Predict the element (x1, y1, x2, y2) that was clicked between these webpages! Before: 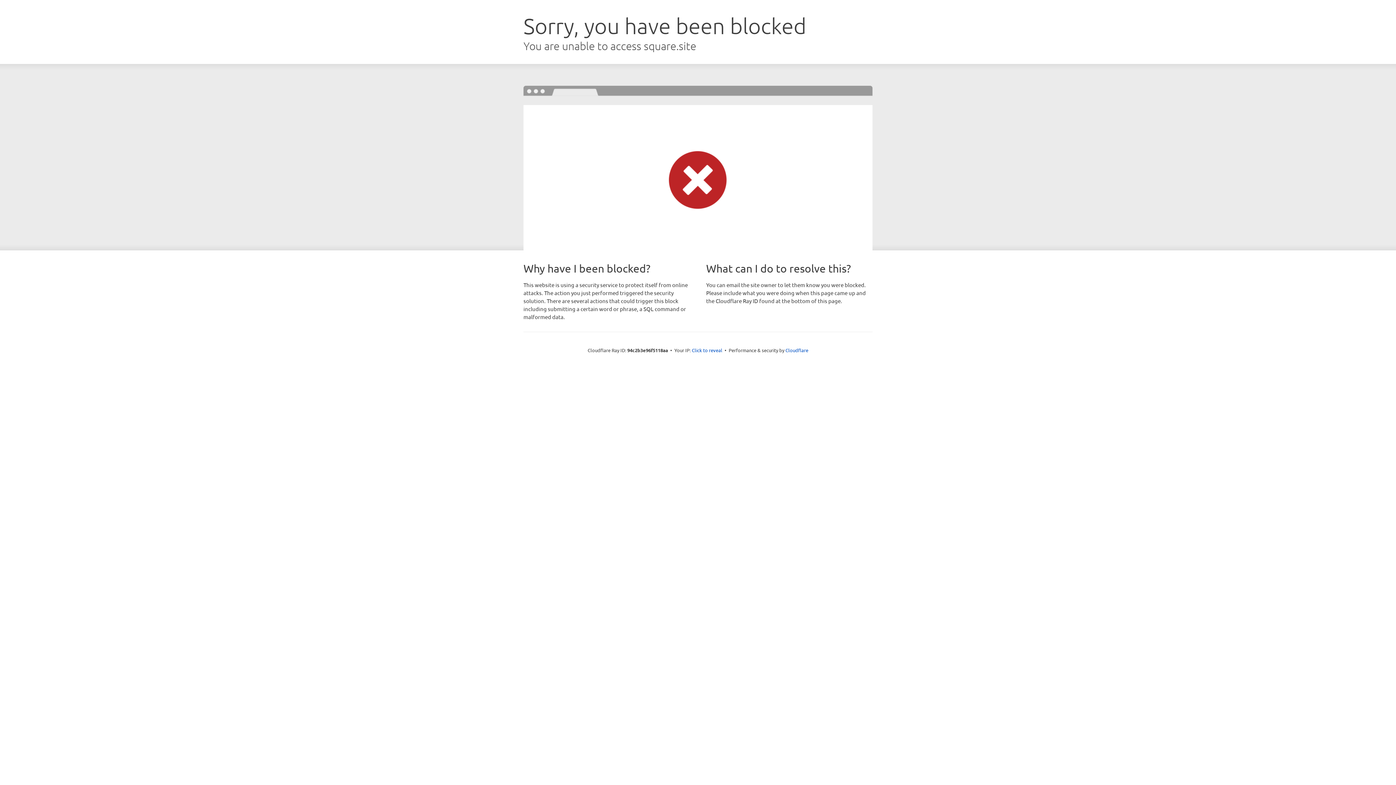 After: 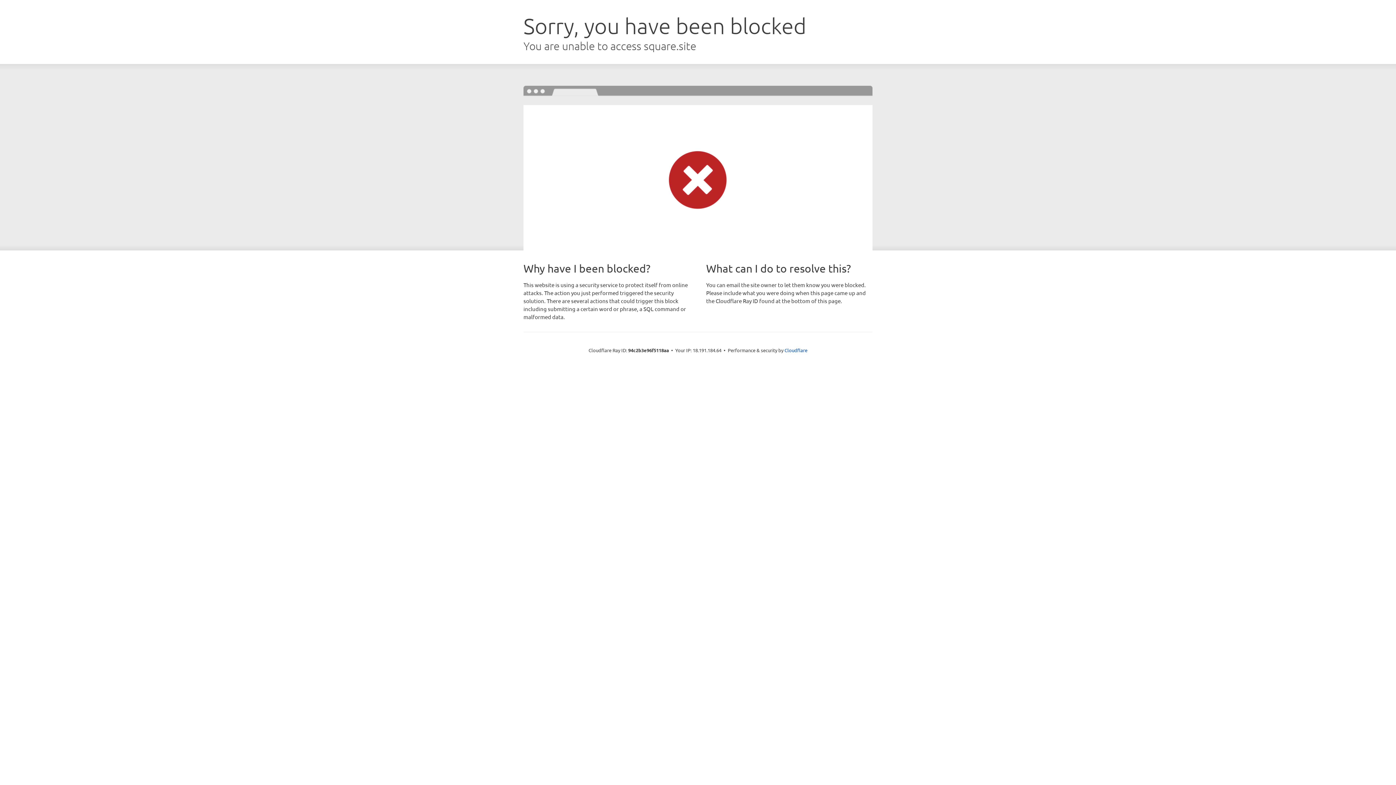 Action: label: Click to reveal bbox: (692, 346, 722, 353)